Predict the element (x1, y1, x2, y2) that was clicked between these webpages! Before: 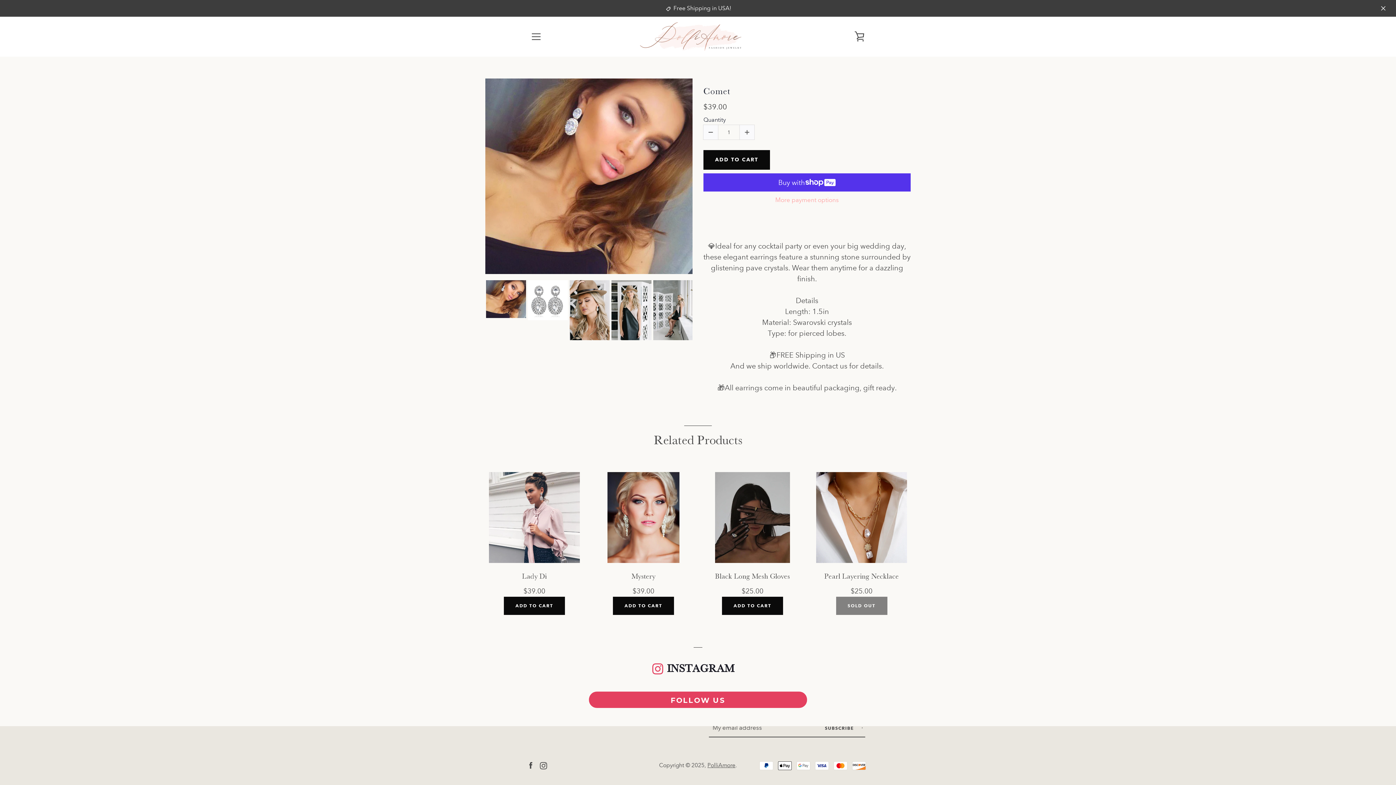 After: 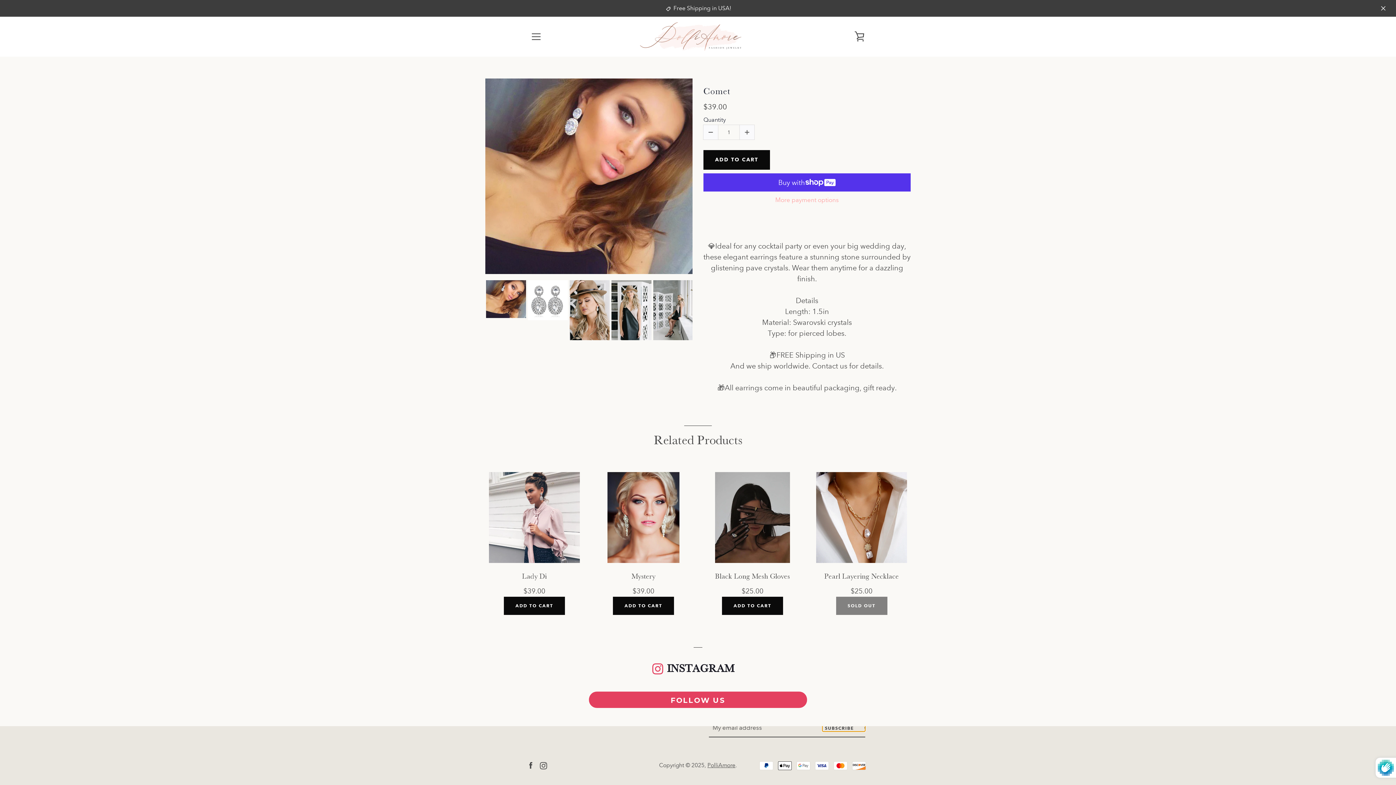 Action: label: SUBSCRIBE  bbox: (822, 724, 865, 732)